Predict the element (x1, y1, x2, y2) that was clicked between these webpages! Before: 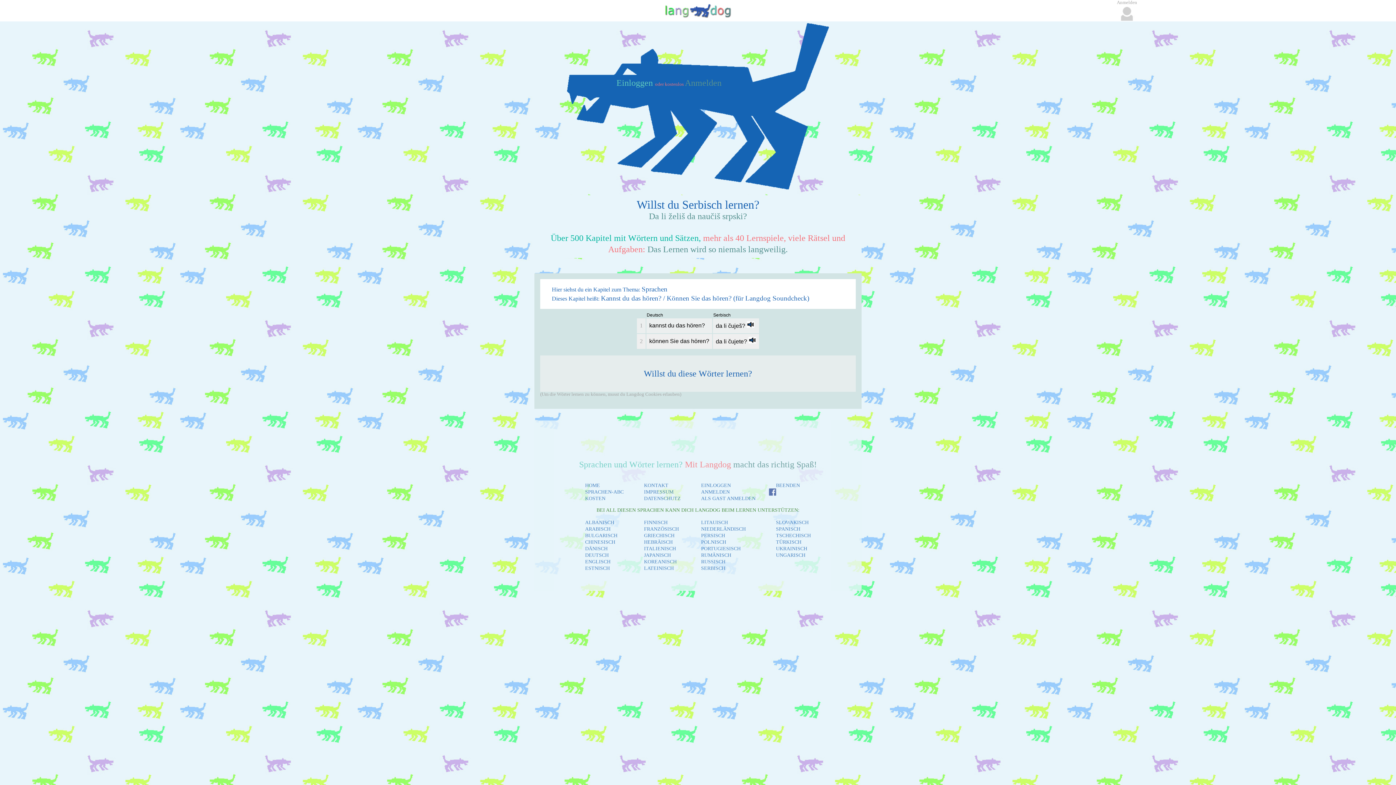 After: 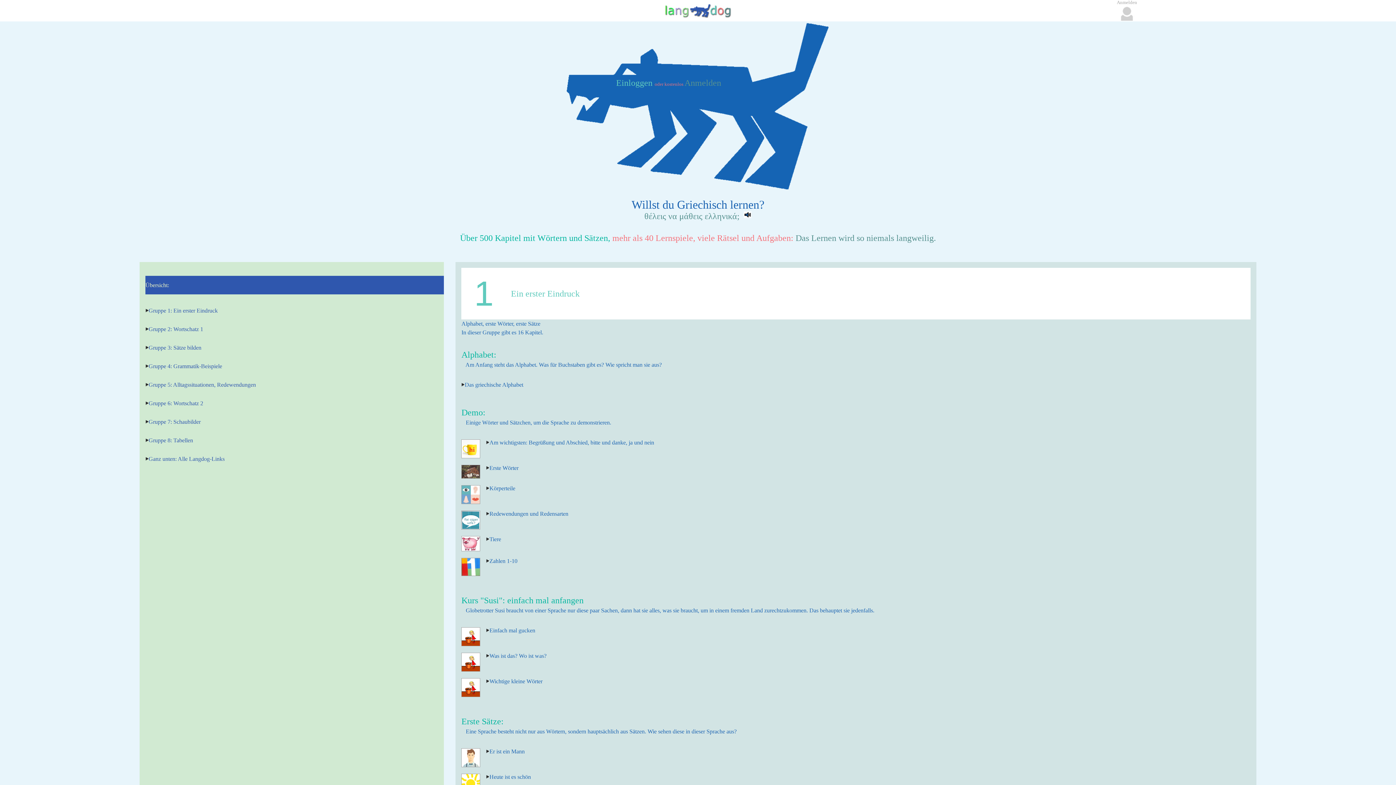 Action: bbox: (636, 533, 682, 538) label: GRIECHISCH